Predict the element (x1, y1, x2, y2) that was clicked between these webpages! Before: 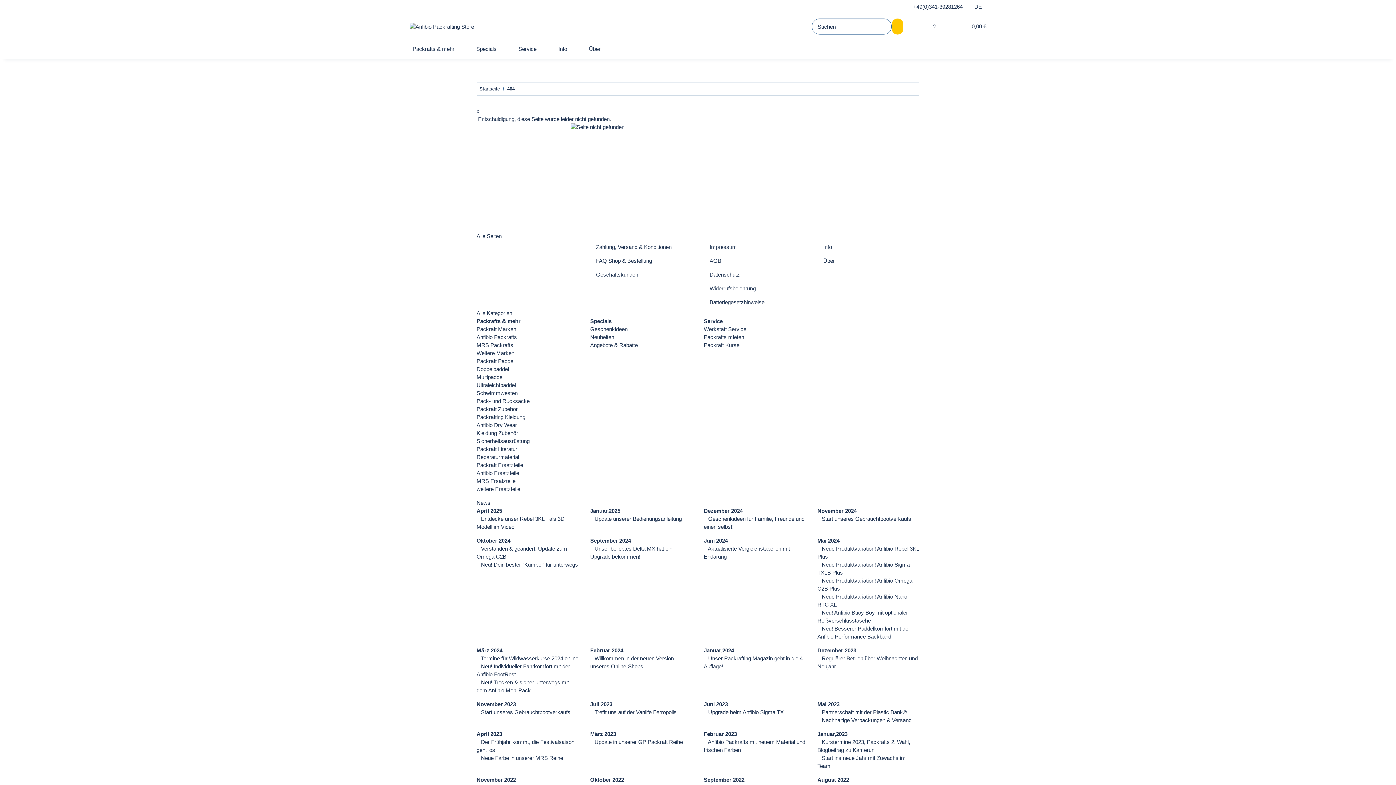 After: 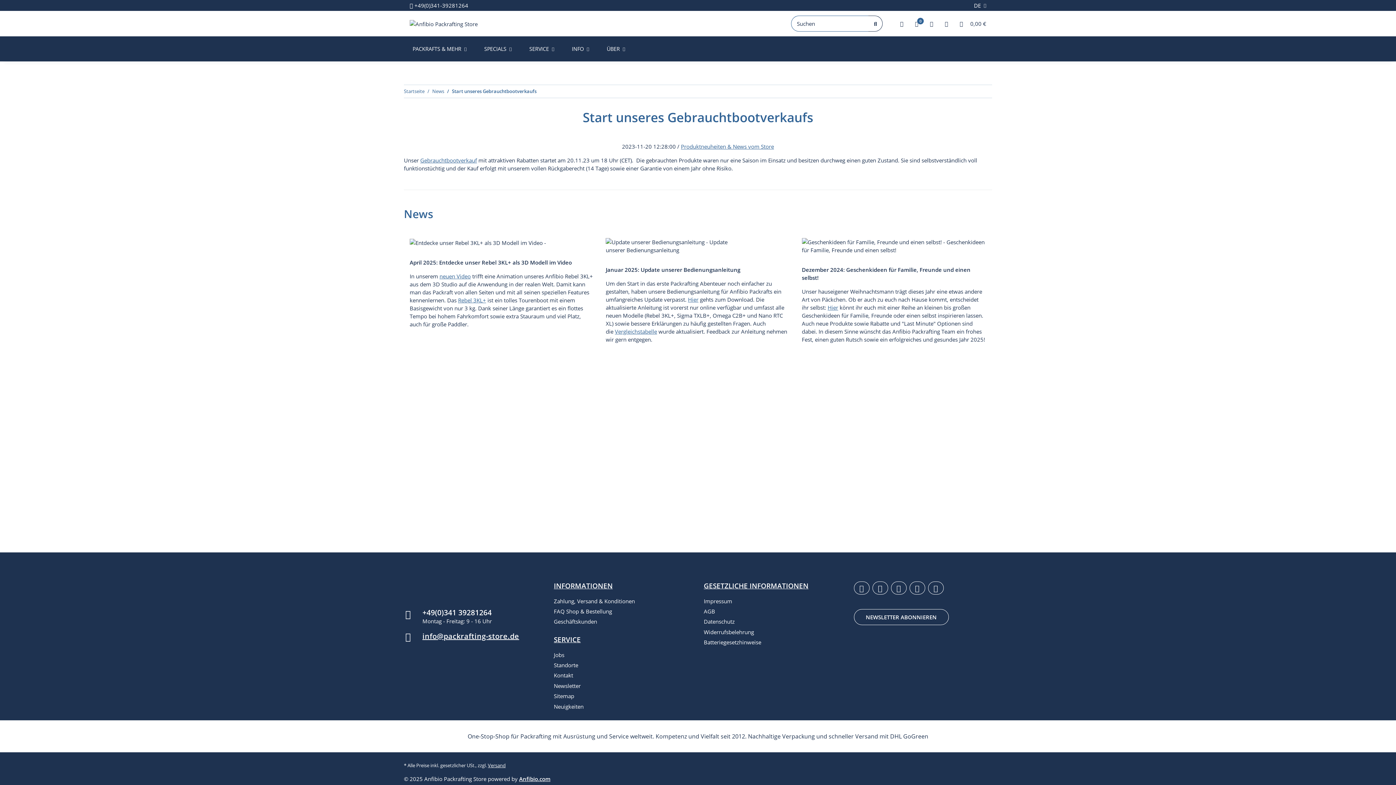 Action: bbox: (479, 709, 570, 715) label:  Start unseres Gebrauchtbootverkaufs